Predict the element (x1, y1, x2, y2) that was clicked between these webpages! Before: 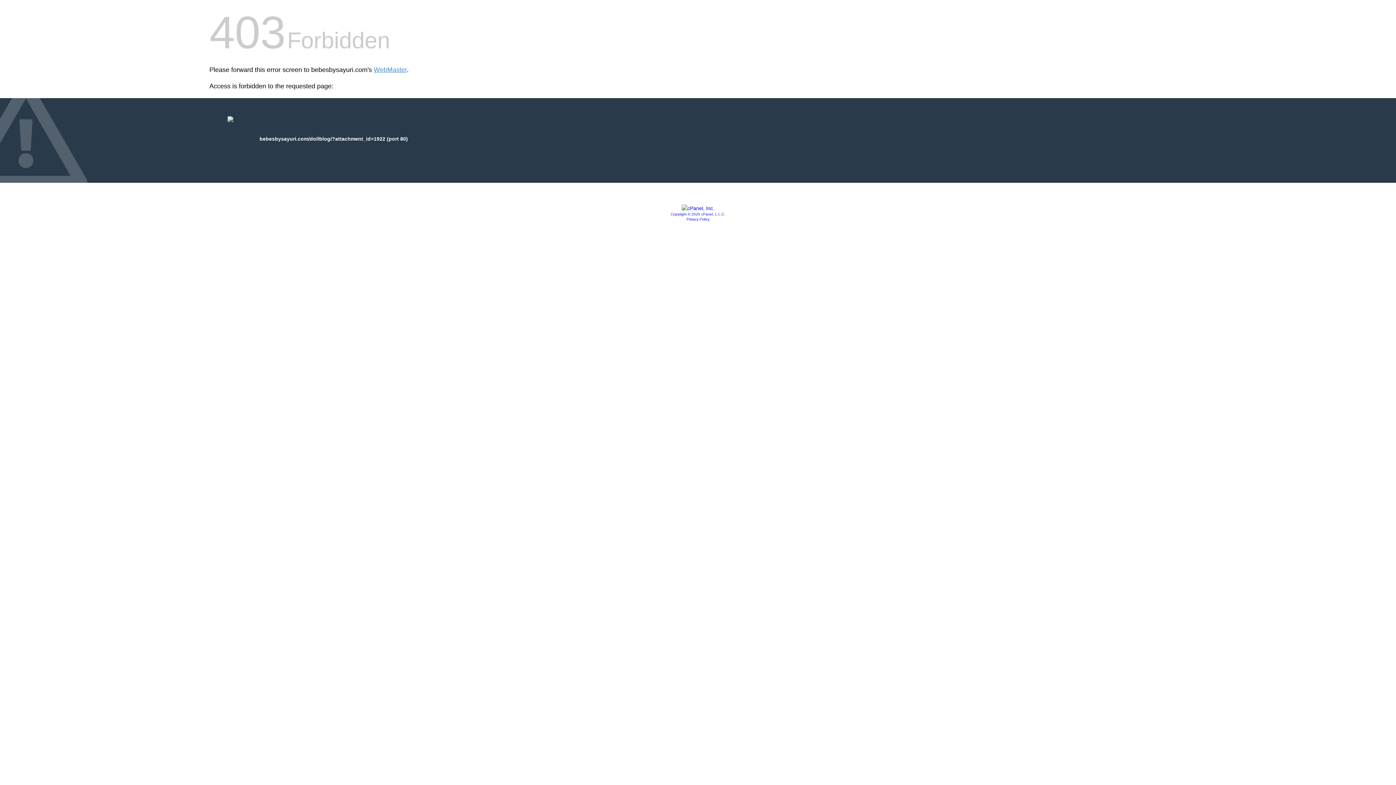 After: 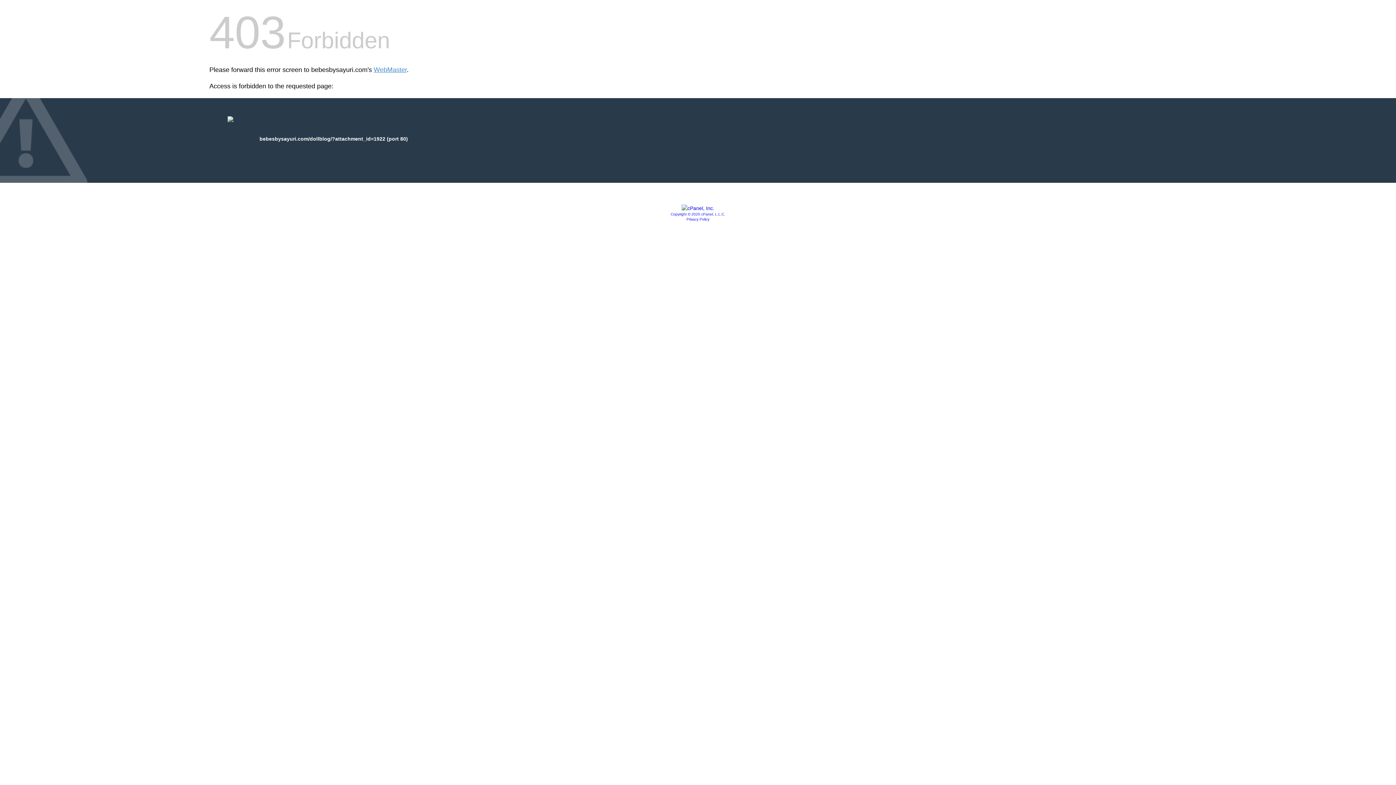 Action: bbox: (681, 205, 714, 211)